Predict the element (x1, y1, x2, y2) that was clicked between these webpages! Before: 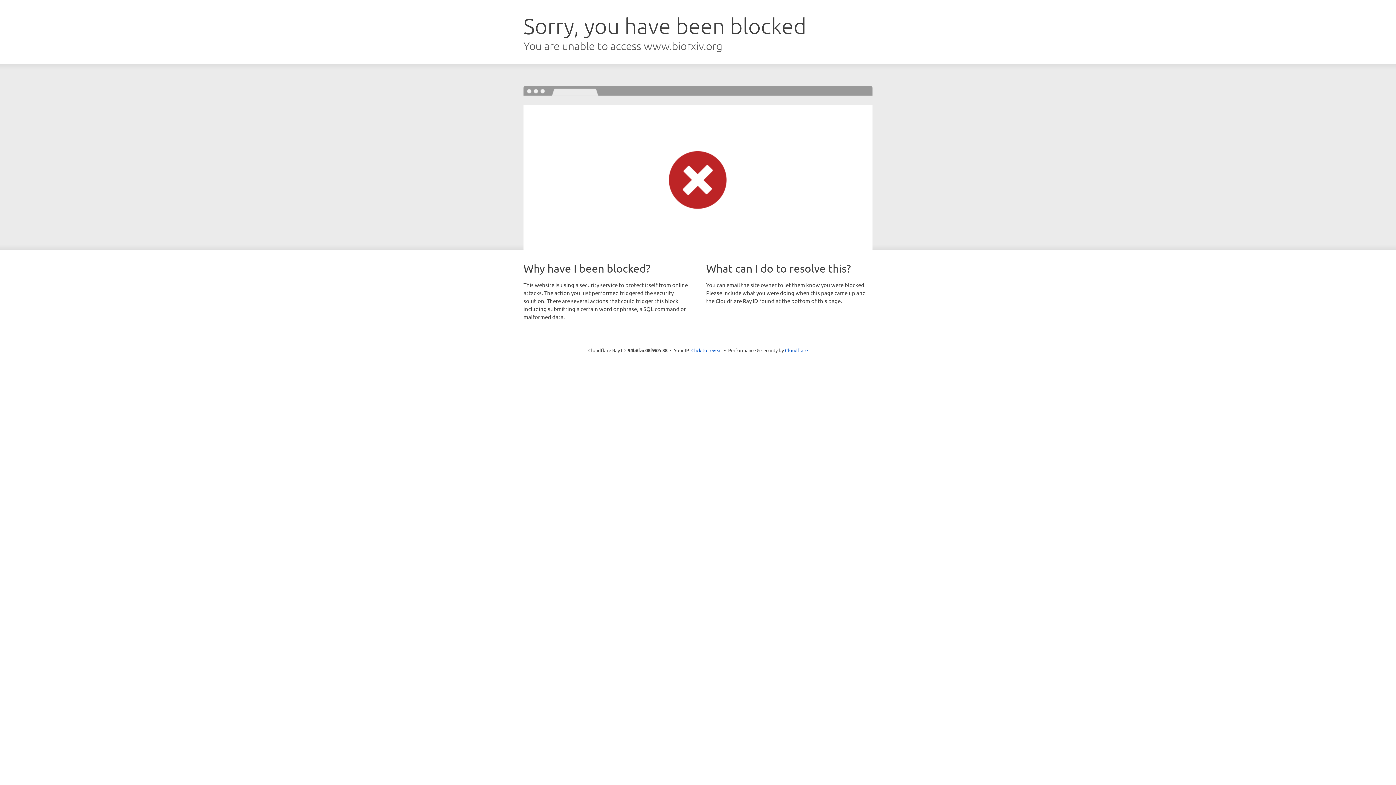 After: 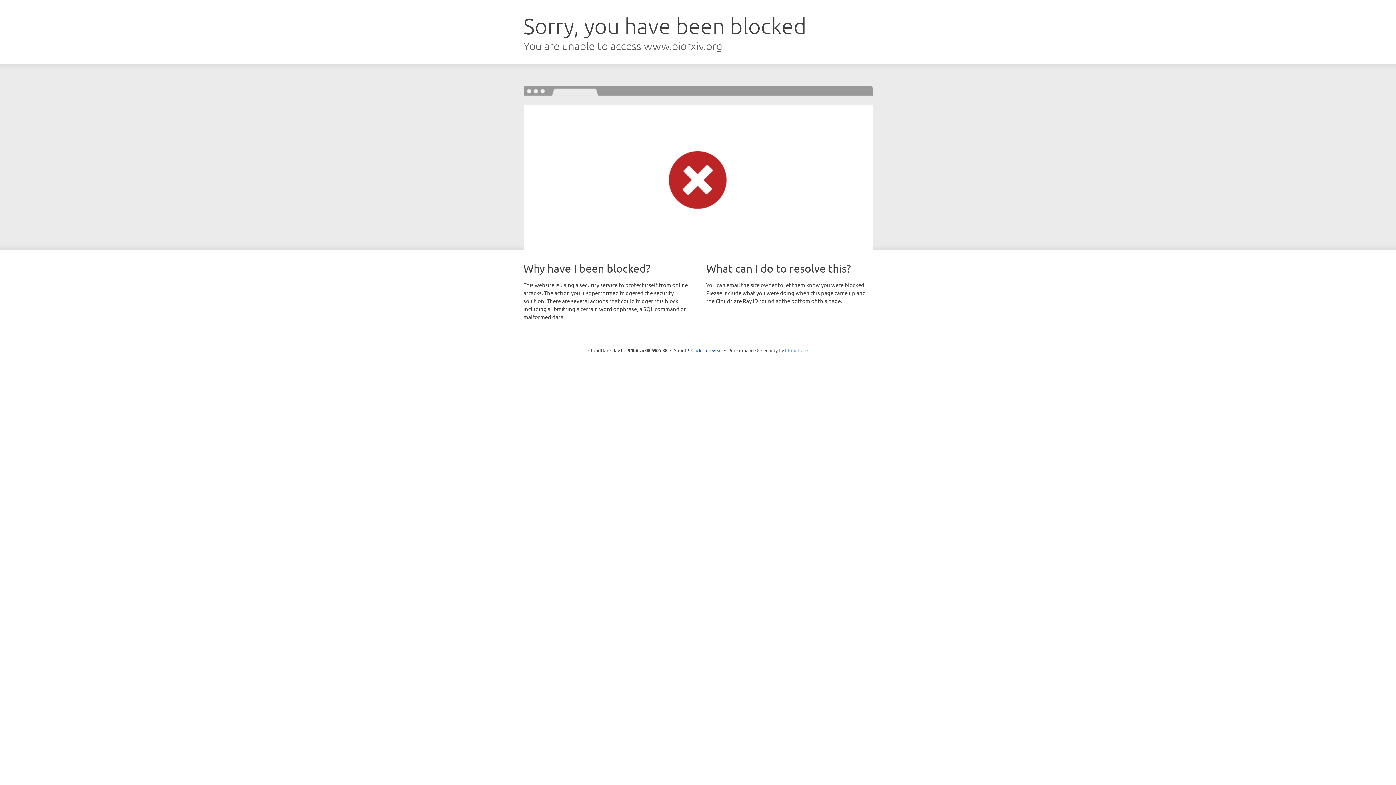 Action: label: Cloudflare bbox: (785, 347, 808, 353)